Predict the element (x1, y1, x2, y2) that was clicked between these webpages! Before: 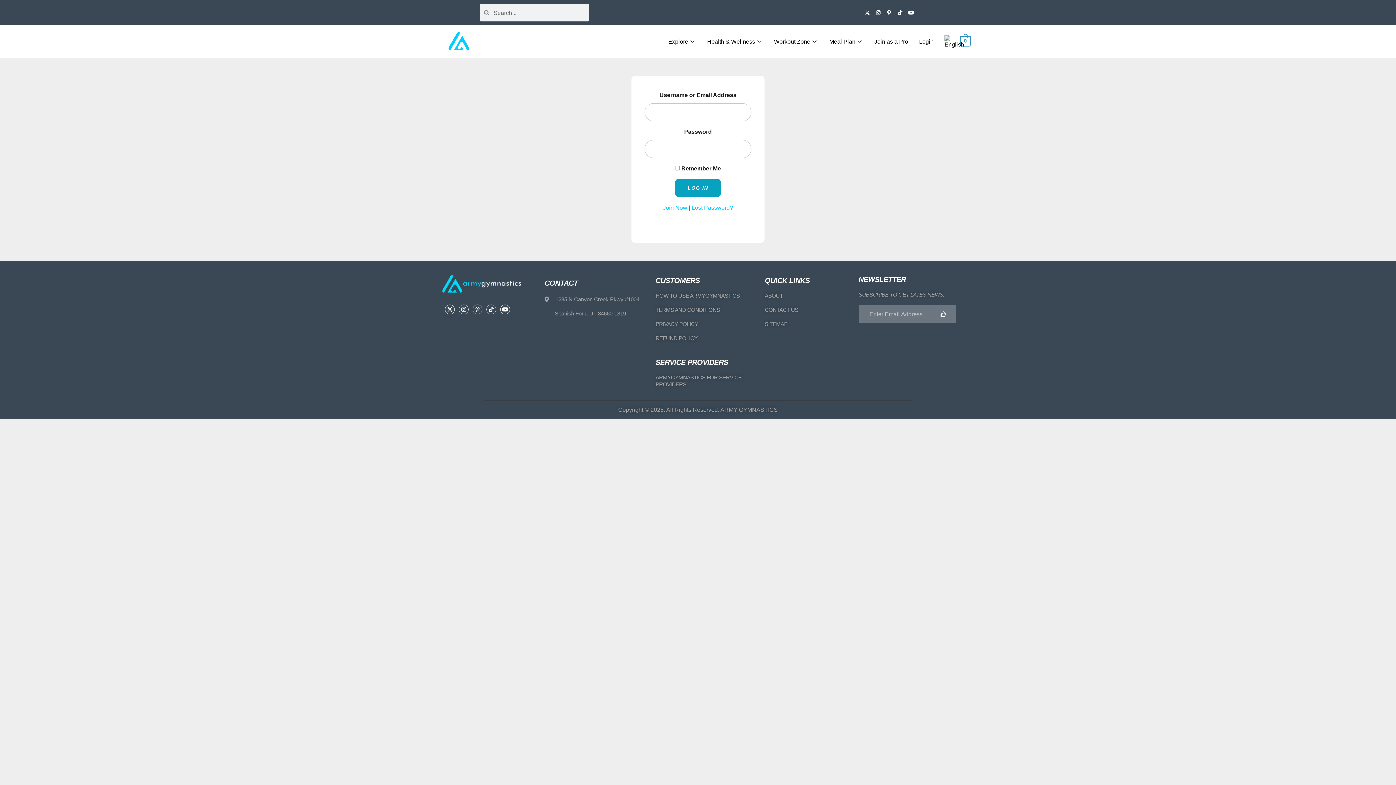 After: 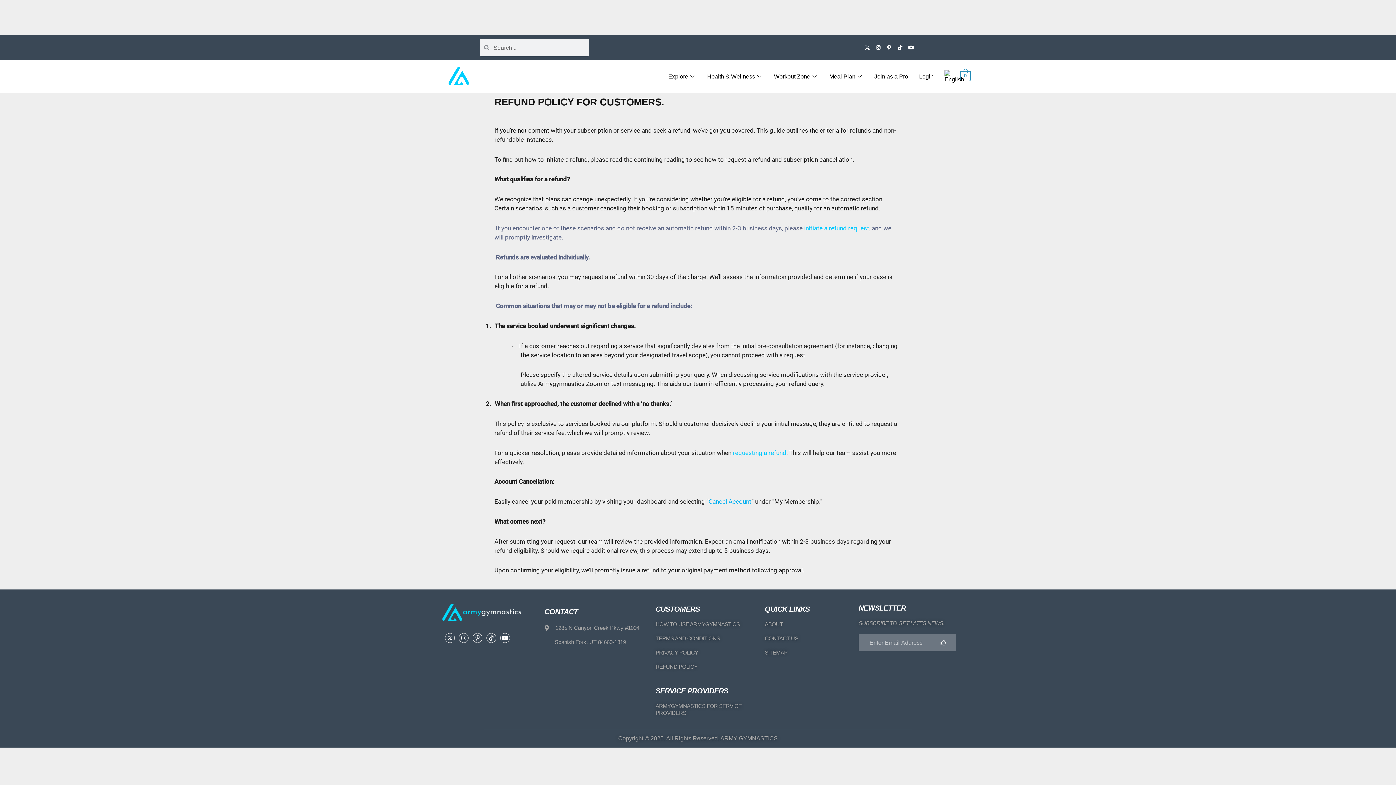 Action: label: REFUND POLICY bbox: (655, 335, 697, 341)